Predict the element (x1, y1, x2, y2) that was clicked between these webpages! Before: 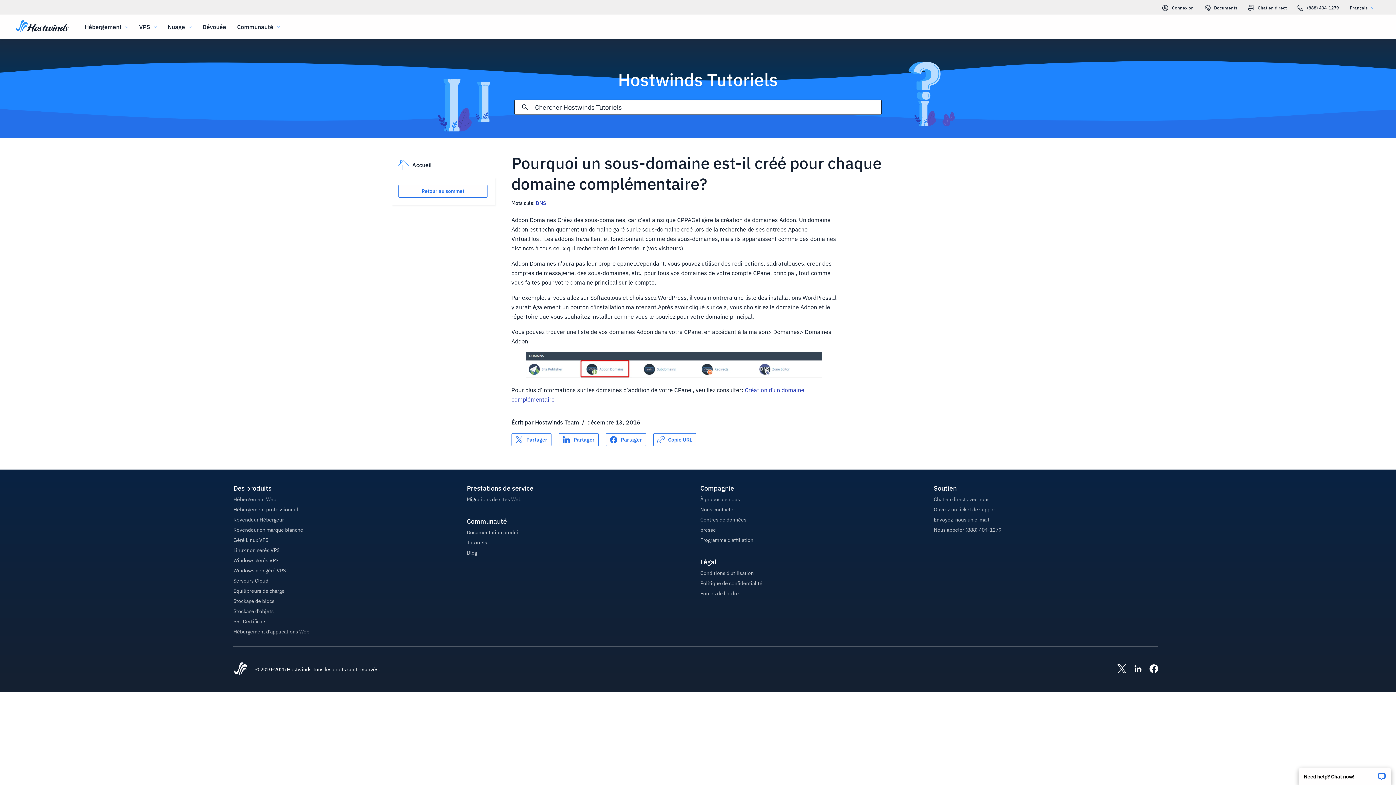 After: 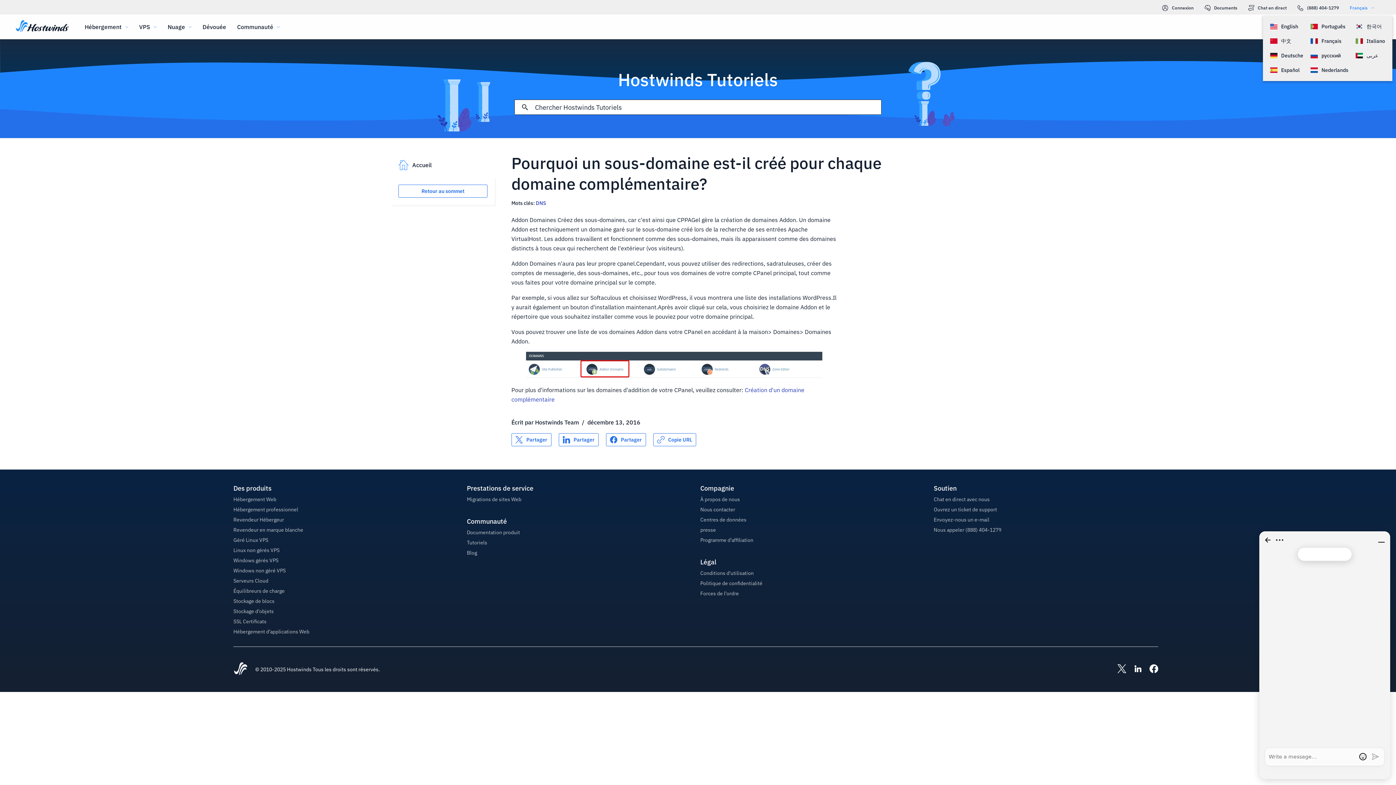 Action: label: Français bbox: (1350, 0, 1378, 15)